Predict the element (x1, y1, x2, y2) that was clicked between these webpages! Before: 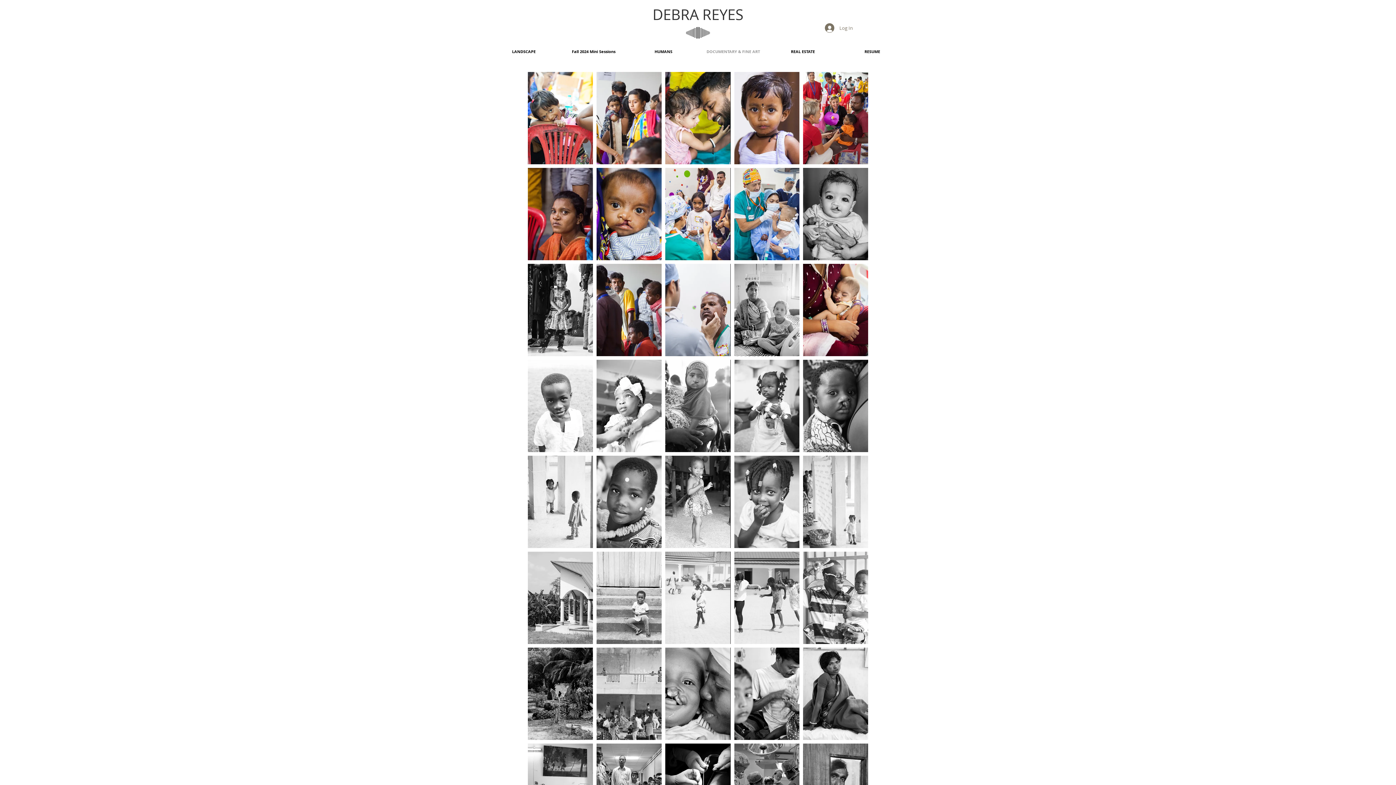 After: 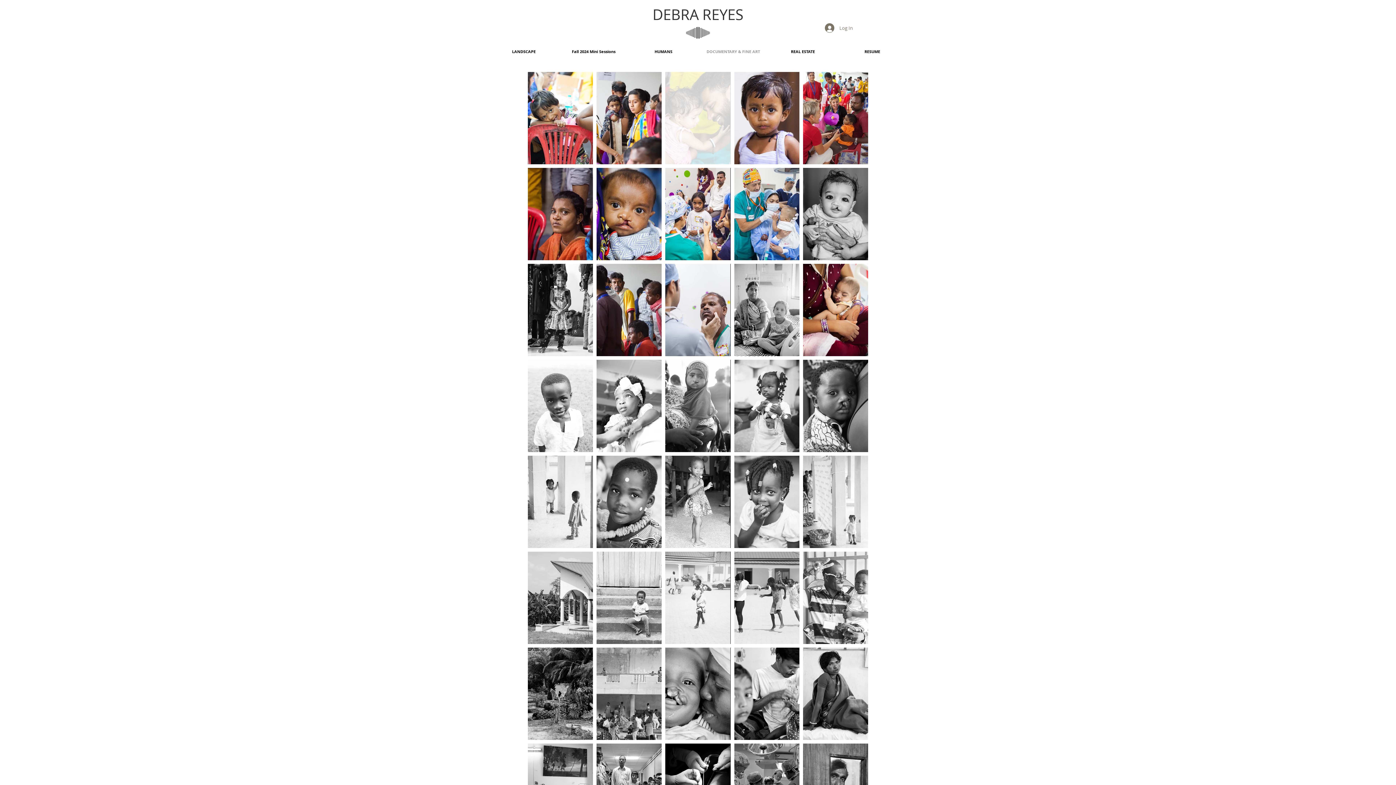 Action: bbox: (665, 72, 730, 164)